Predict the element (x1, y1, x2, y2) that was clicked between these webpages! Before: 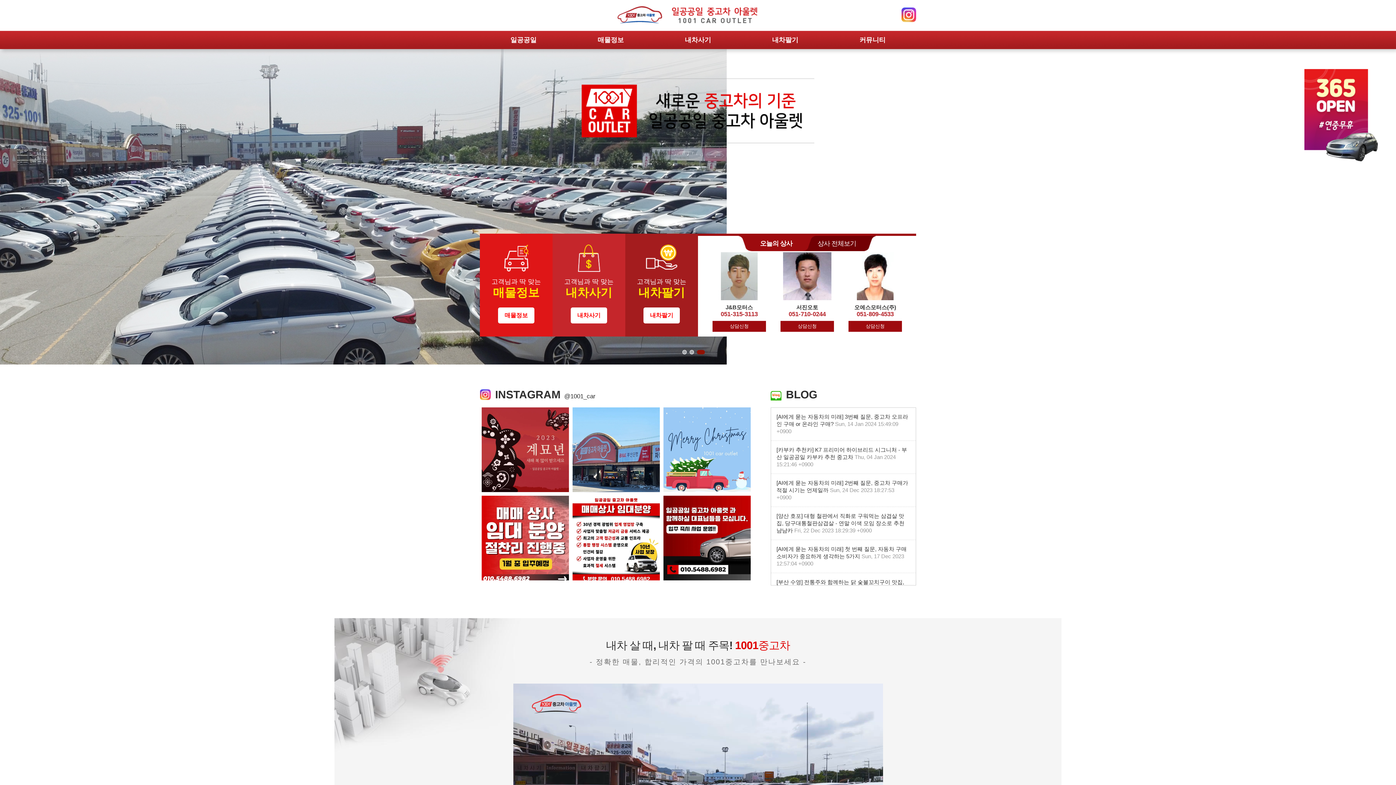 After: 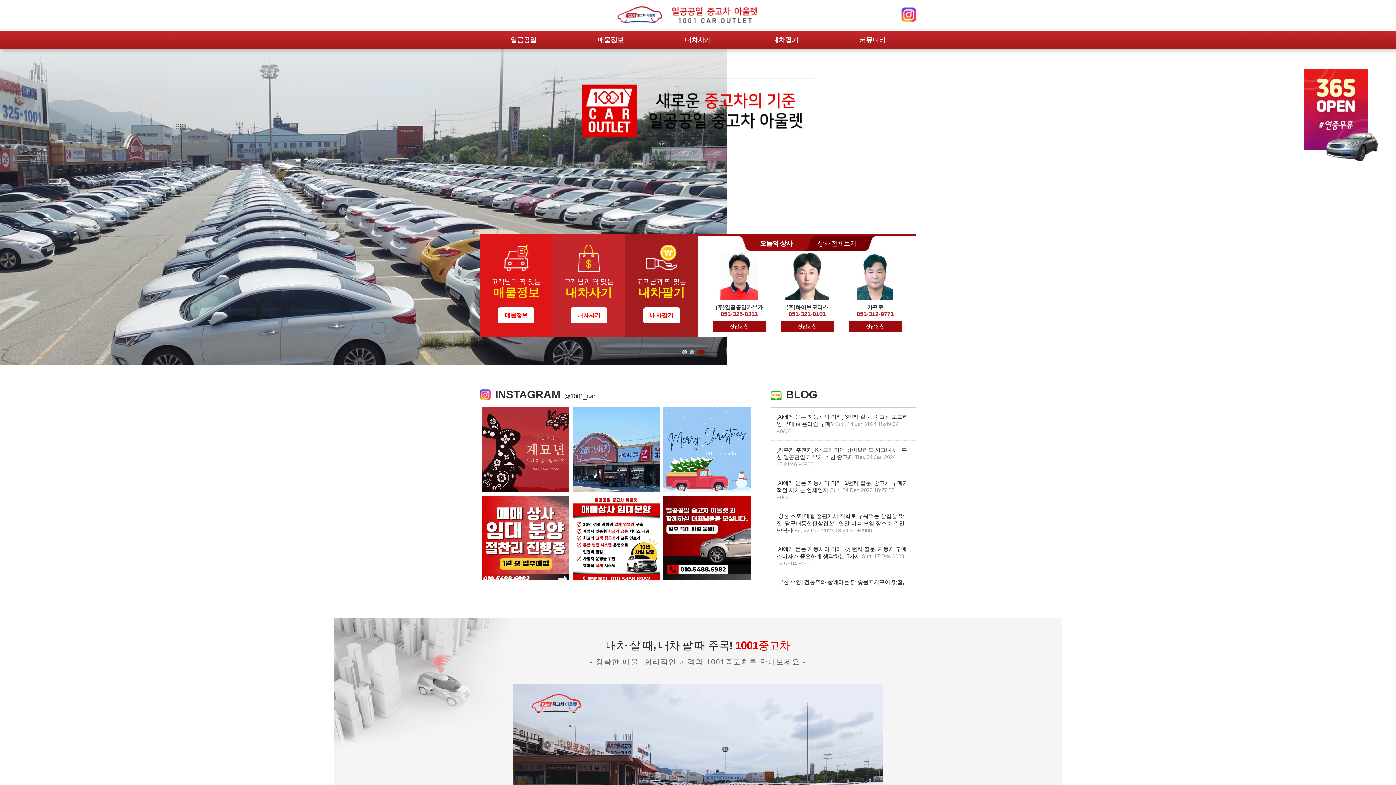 Action: label: 3 bbox: (700, 350, 705, 354)